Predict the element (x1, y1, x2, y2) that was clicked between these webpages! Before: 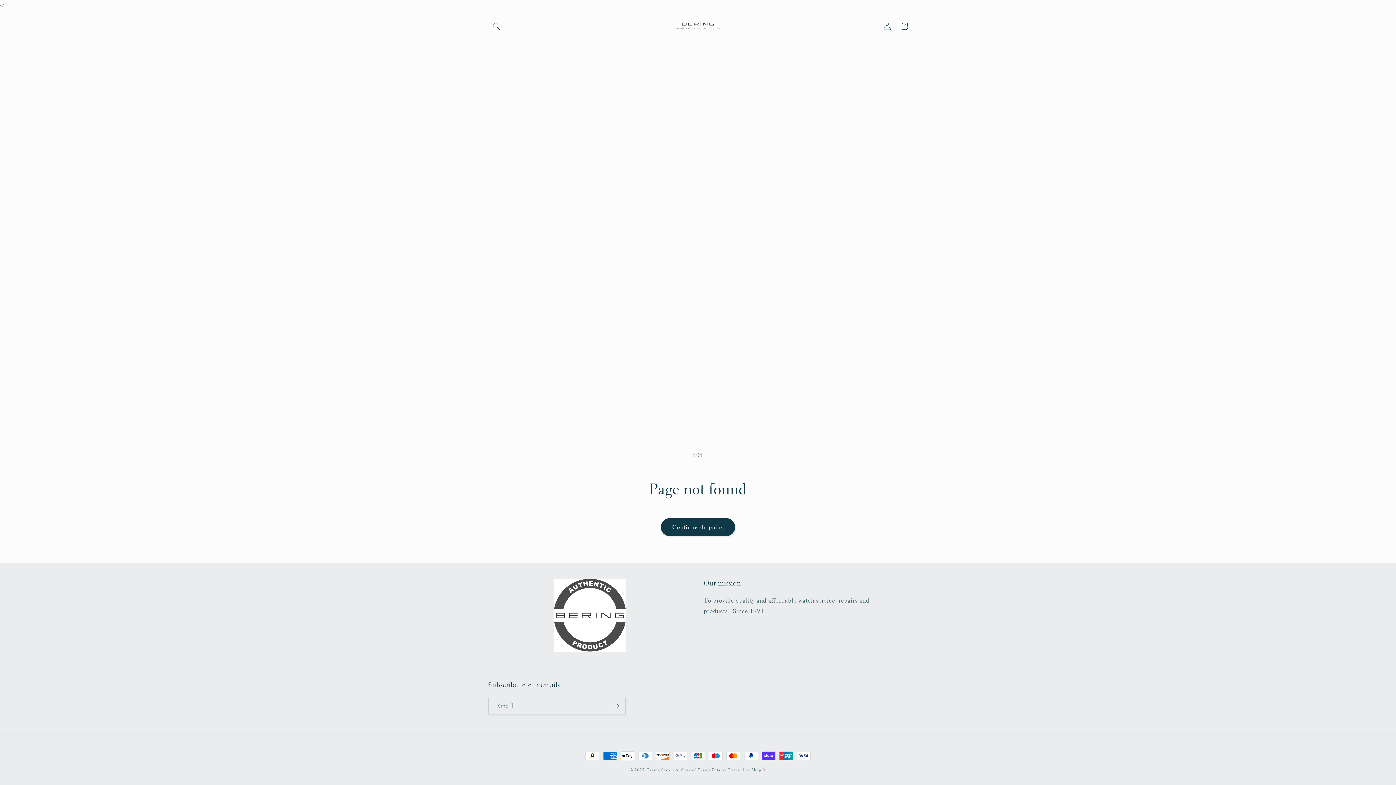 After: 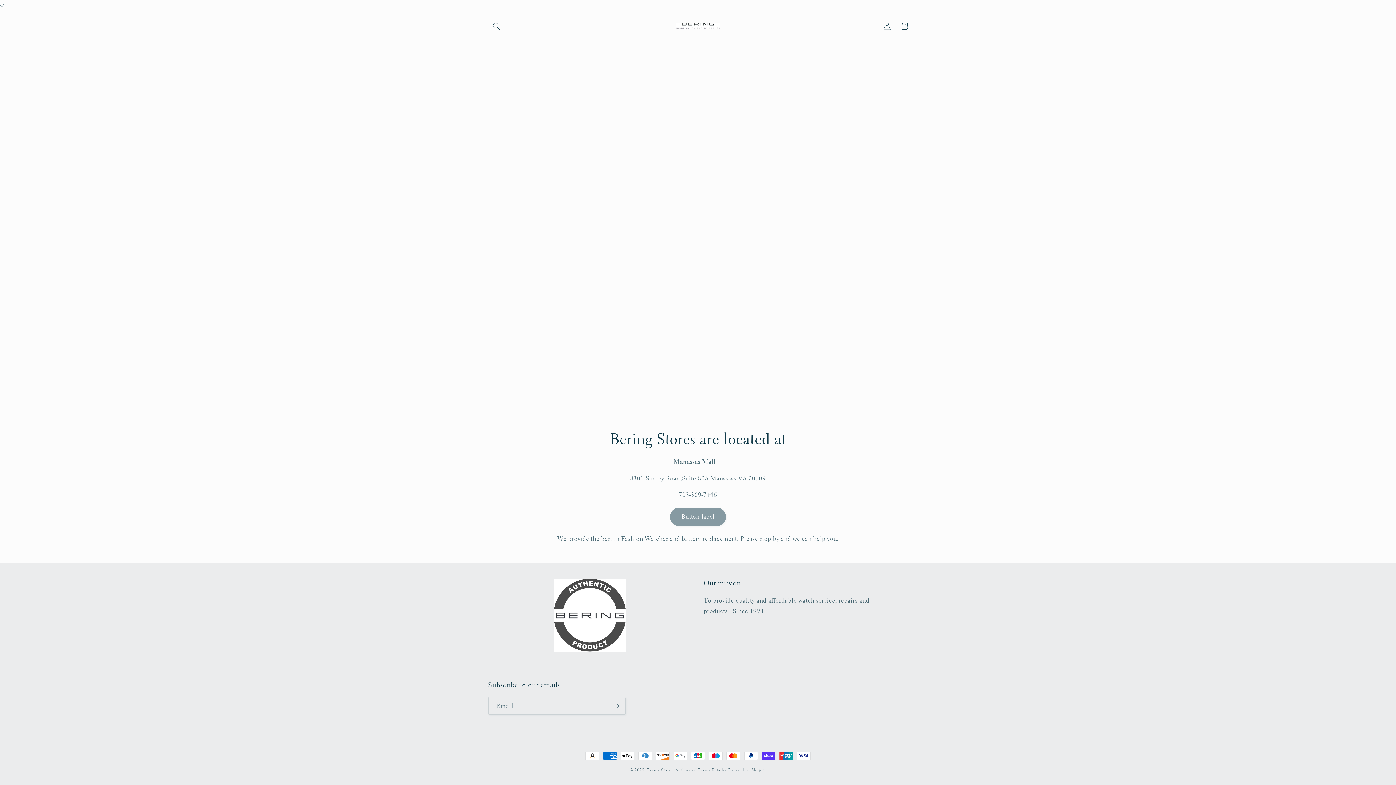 Action: bbox: (647, 767, 727, 773) label: Bering Stores- Authorized Bering Retailer